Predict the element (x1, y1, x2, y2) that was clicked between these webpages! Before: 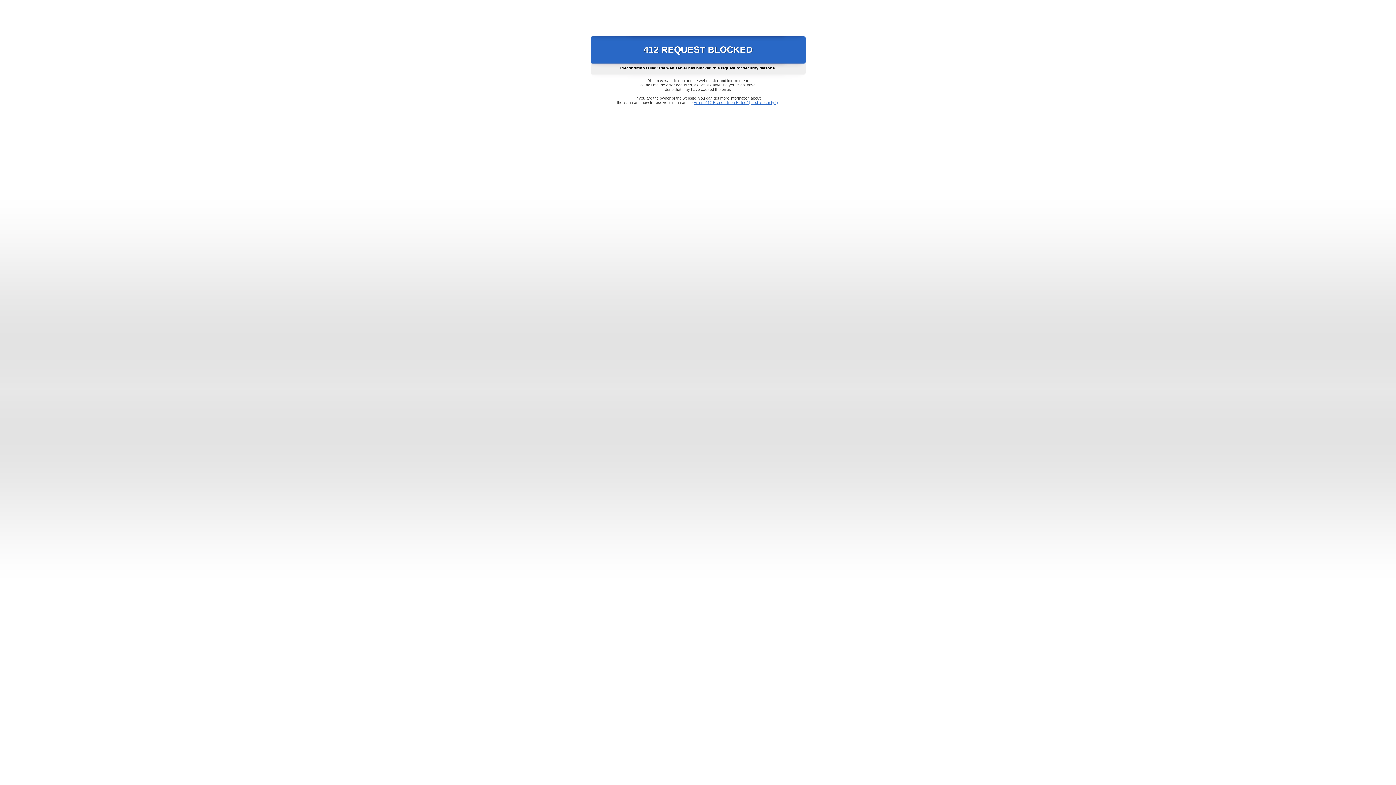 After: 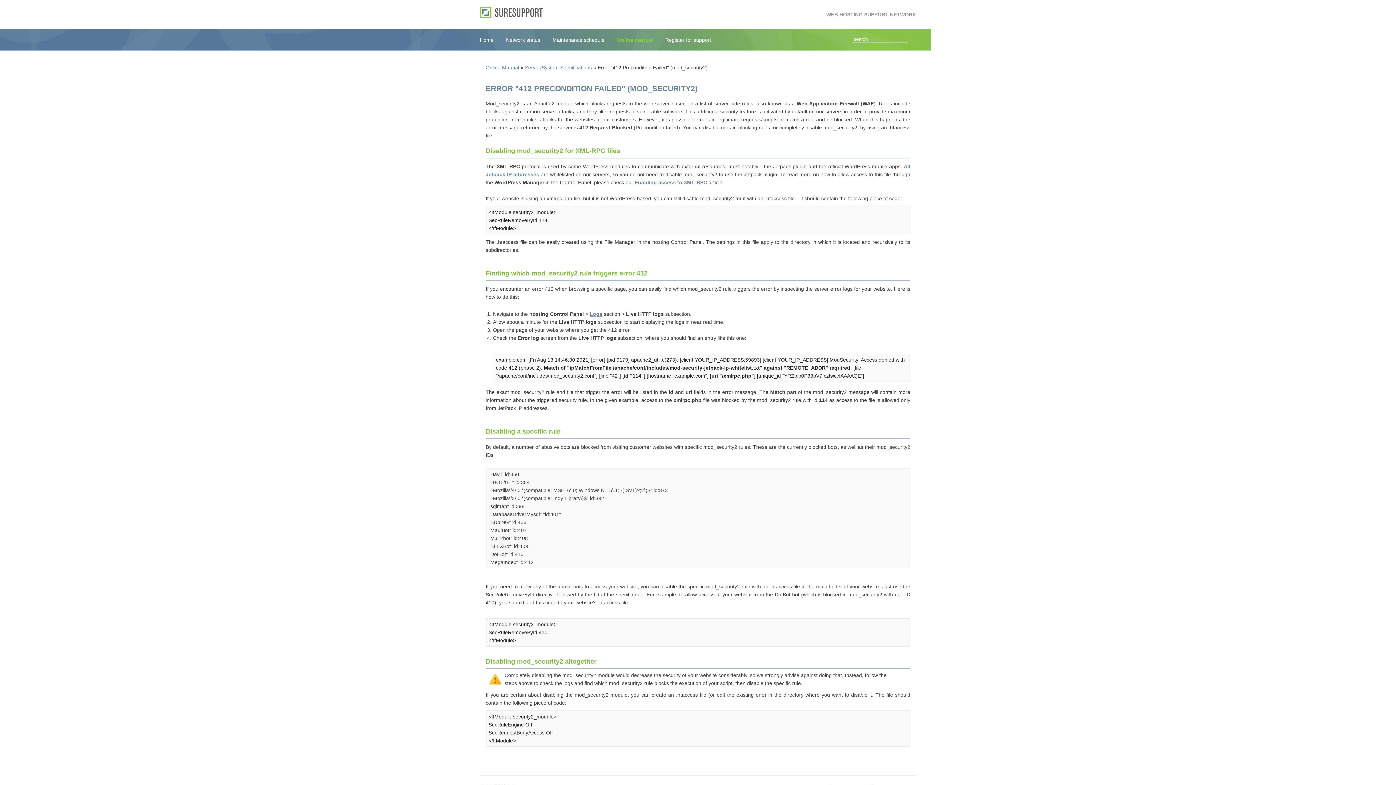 Action: bbox: (693, 100, 778, 104) label: Error "412 Precondition Failed" (mod_security2)